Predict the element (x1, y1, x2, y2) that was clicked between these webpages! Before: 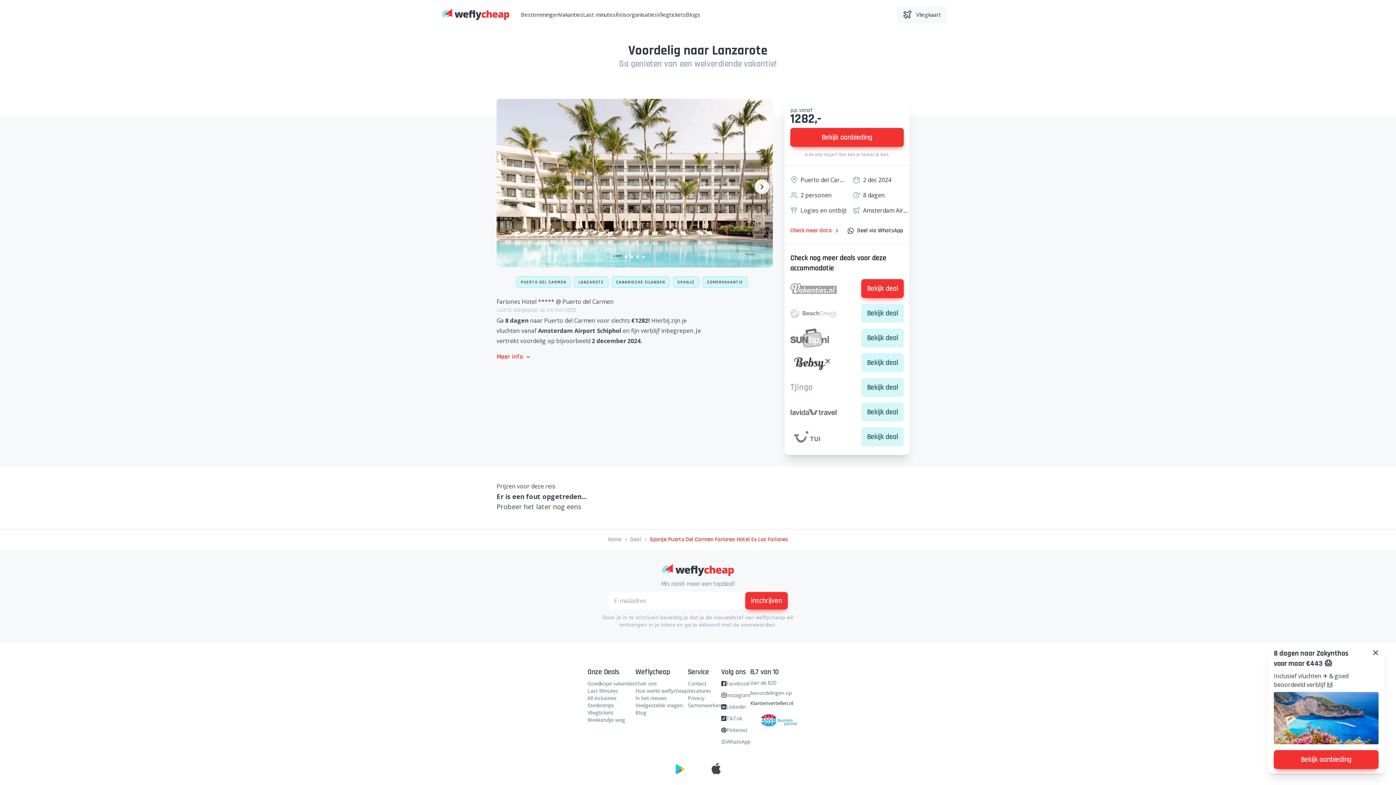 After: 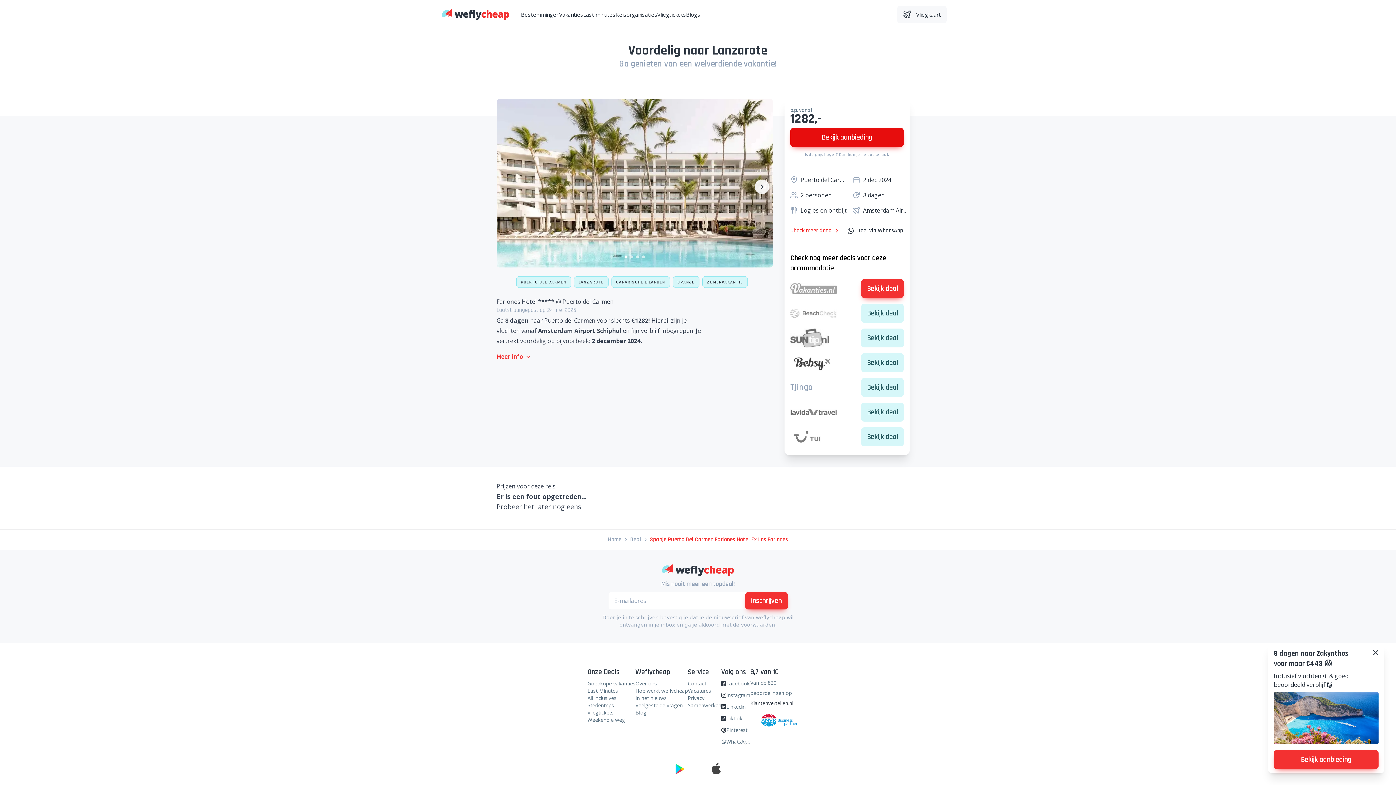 Action: bbox: (790, 128, 904, 146) label: Bekijk aanbieding